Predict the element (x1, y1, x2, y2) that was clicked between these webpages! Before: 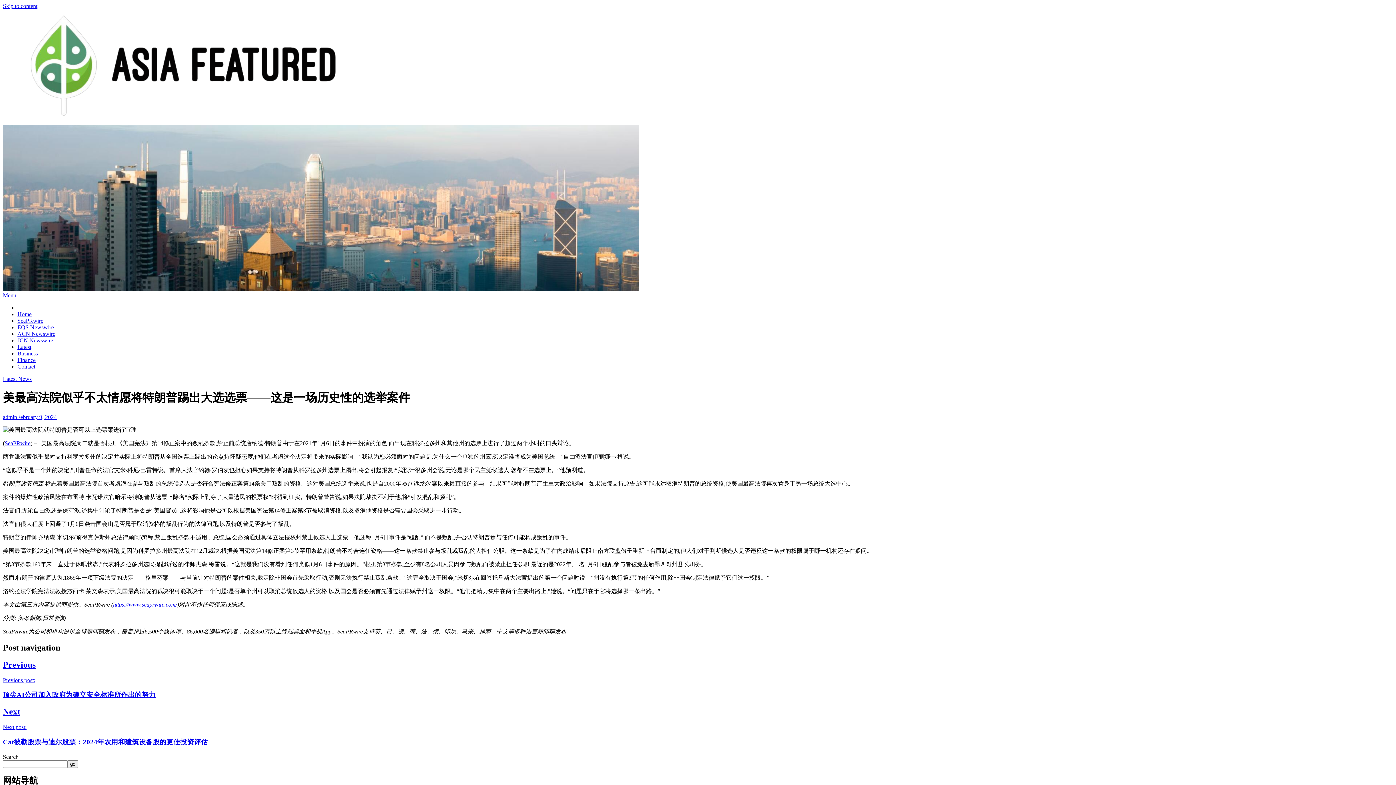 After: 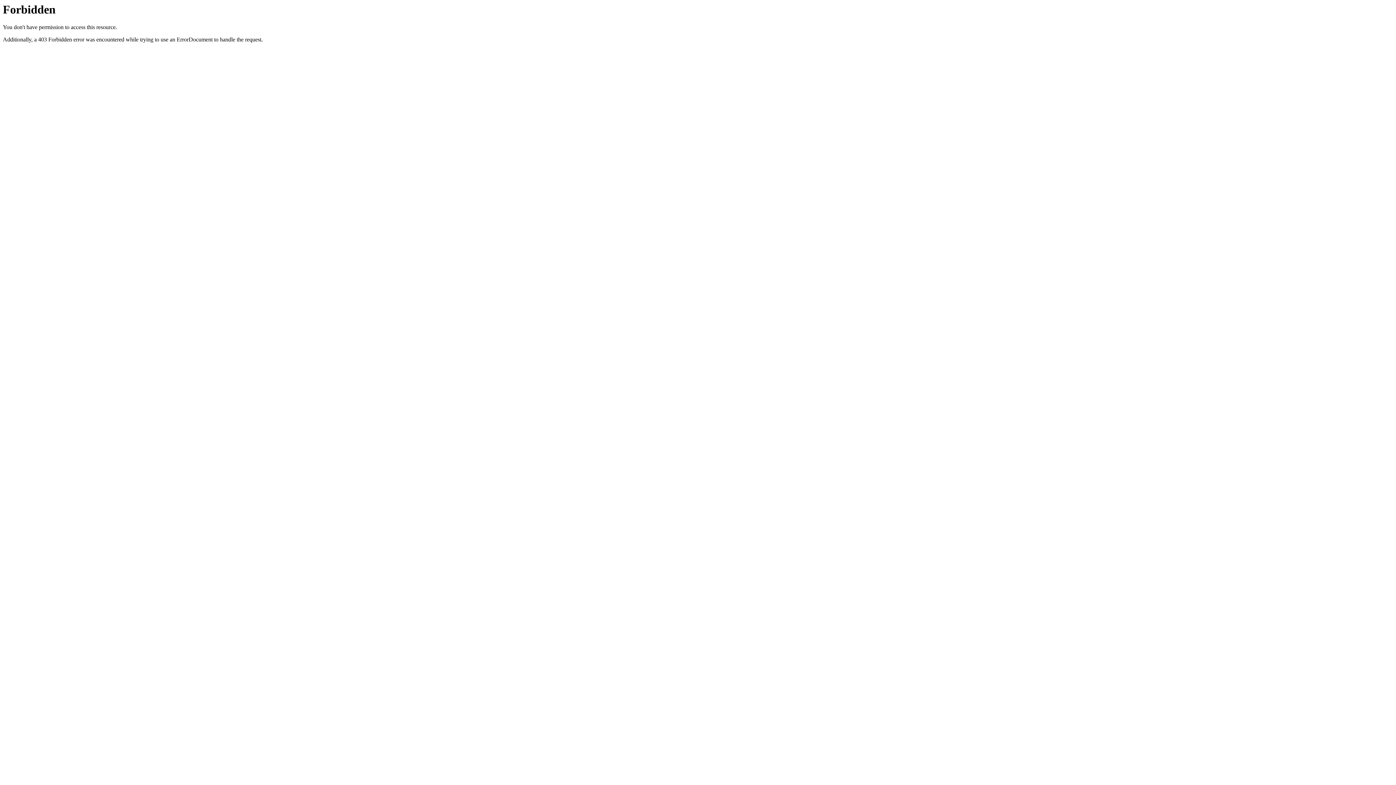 Action: label: SeaPRwire bbox: (4, 440, 30, 446)